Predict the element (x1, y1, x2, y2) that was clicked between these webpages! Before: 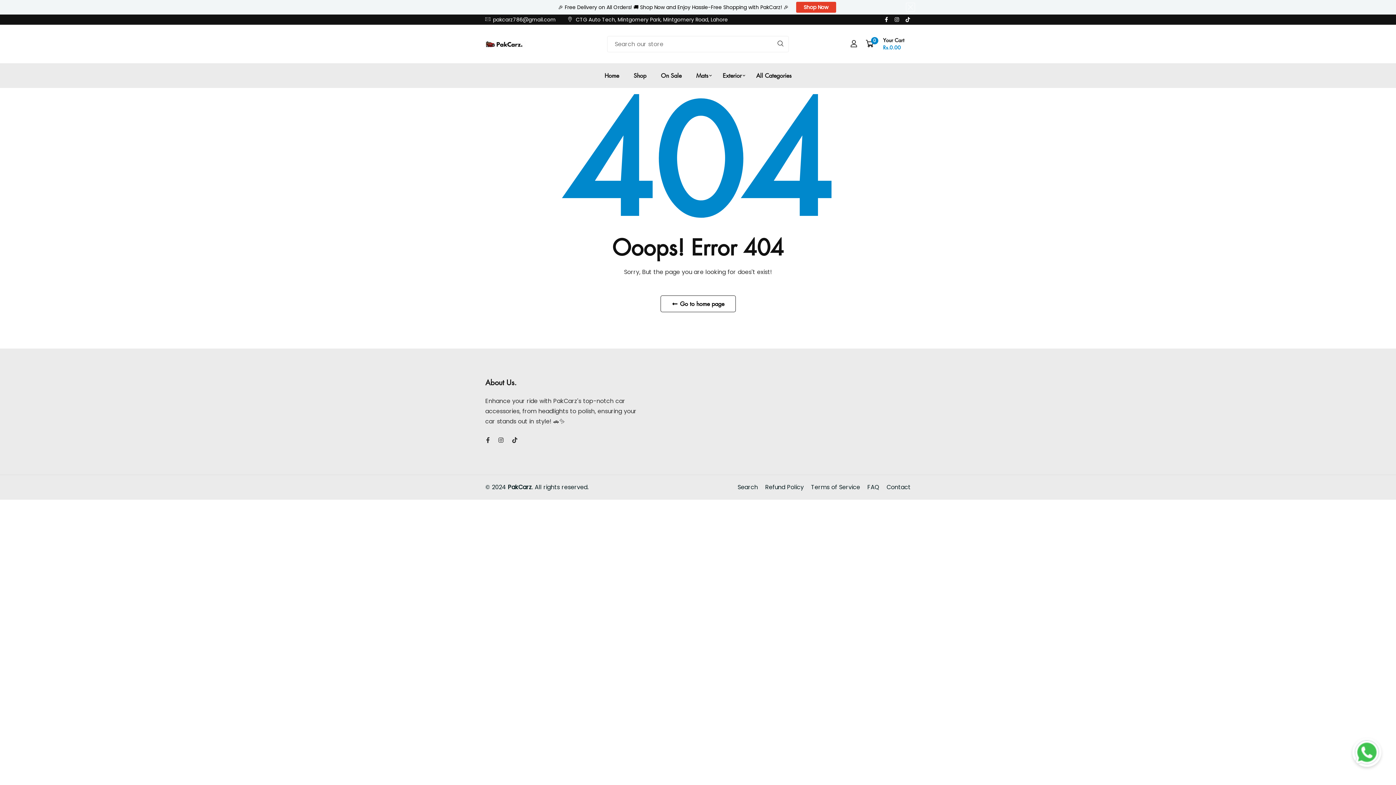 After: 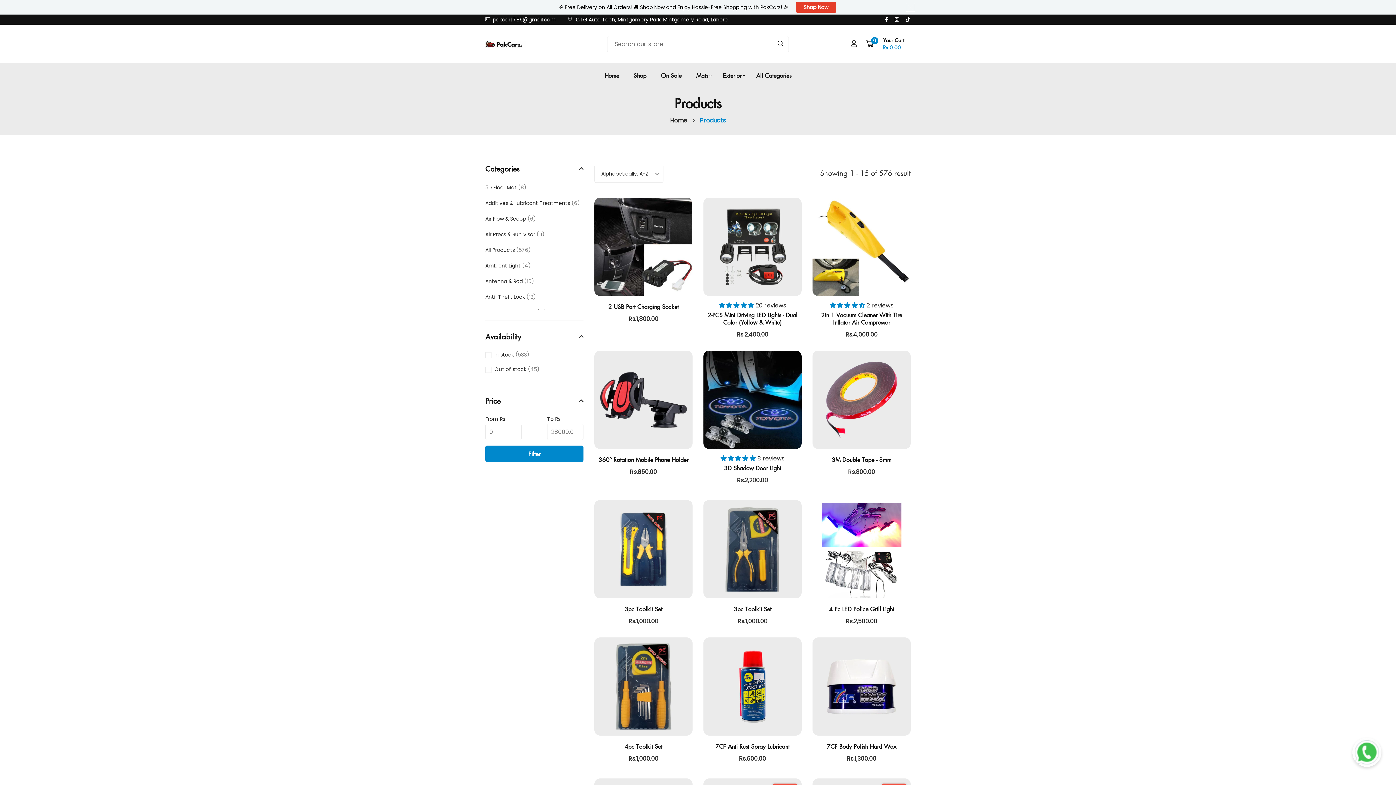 Action: bbox: (630, 63, 650, 88) label: Shop